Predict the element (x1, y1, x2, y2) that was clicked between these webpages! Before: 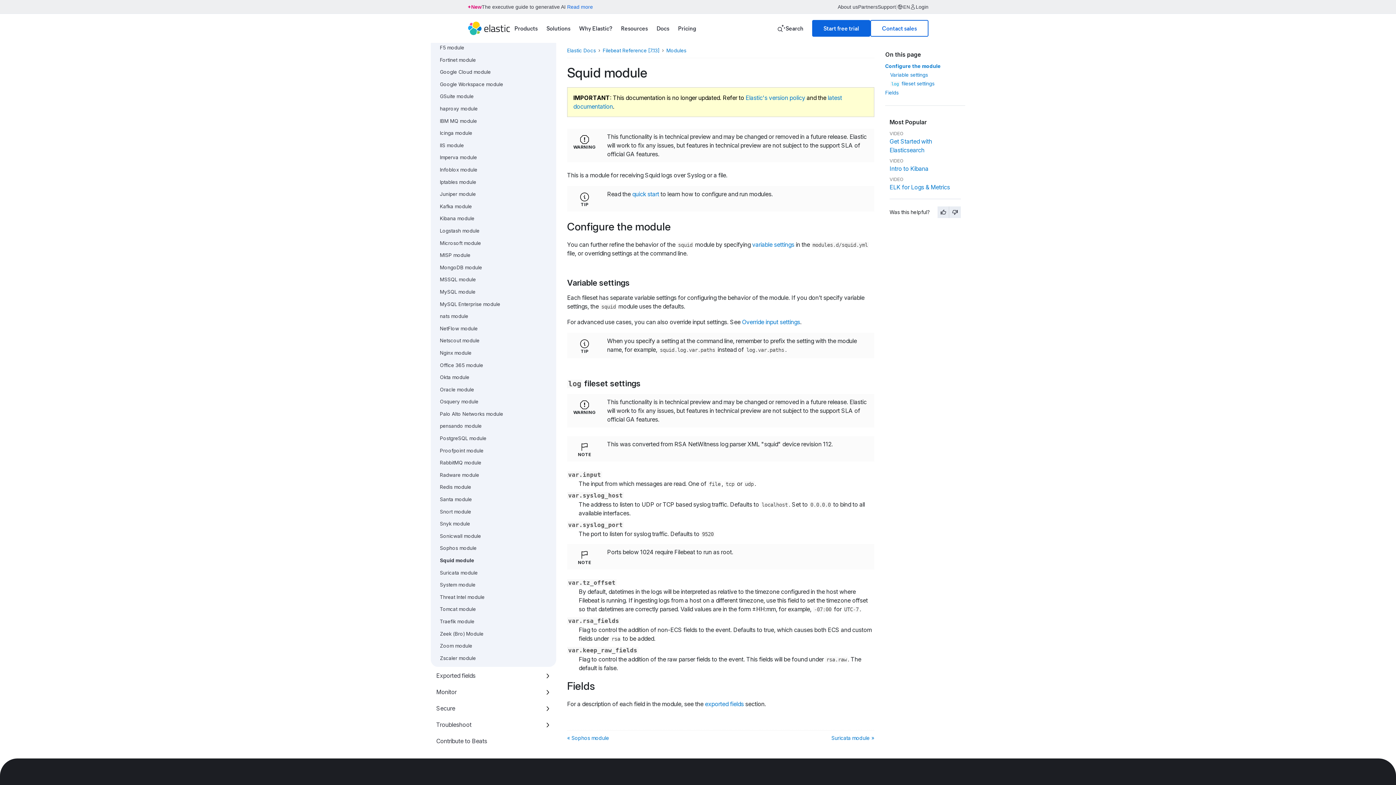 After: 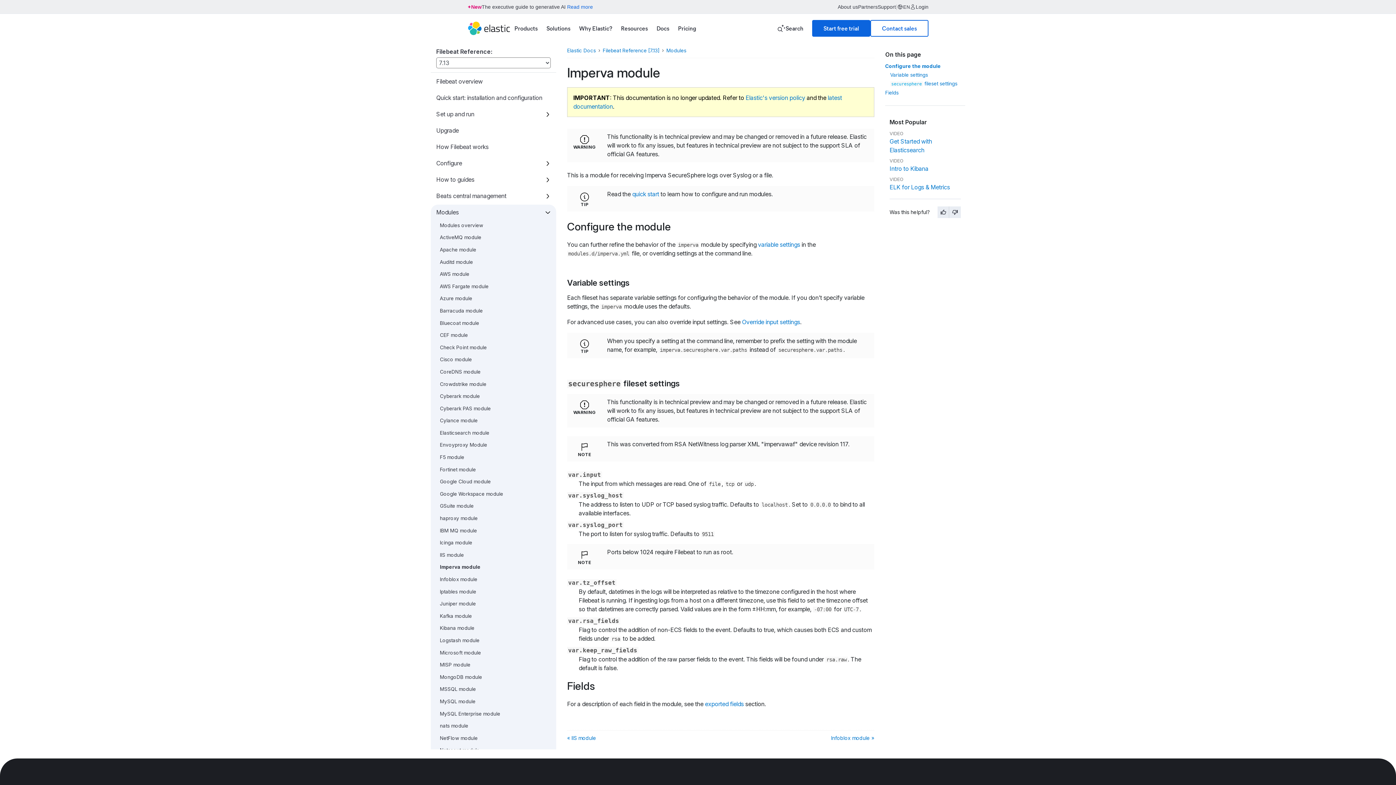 Action: label: Imperva module bbox: (440, 154, 477, 160)